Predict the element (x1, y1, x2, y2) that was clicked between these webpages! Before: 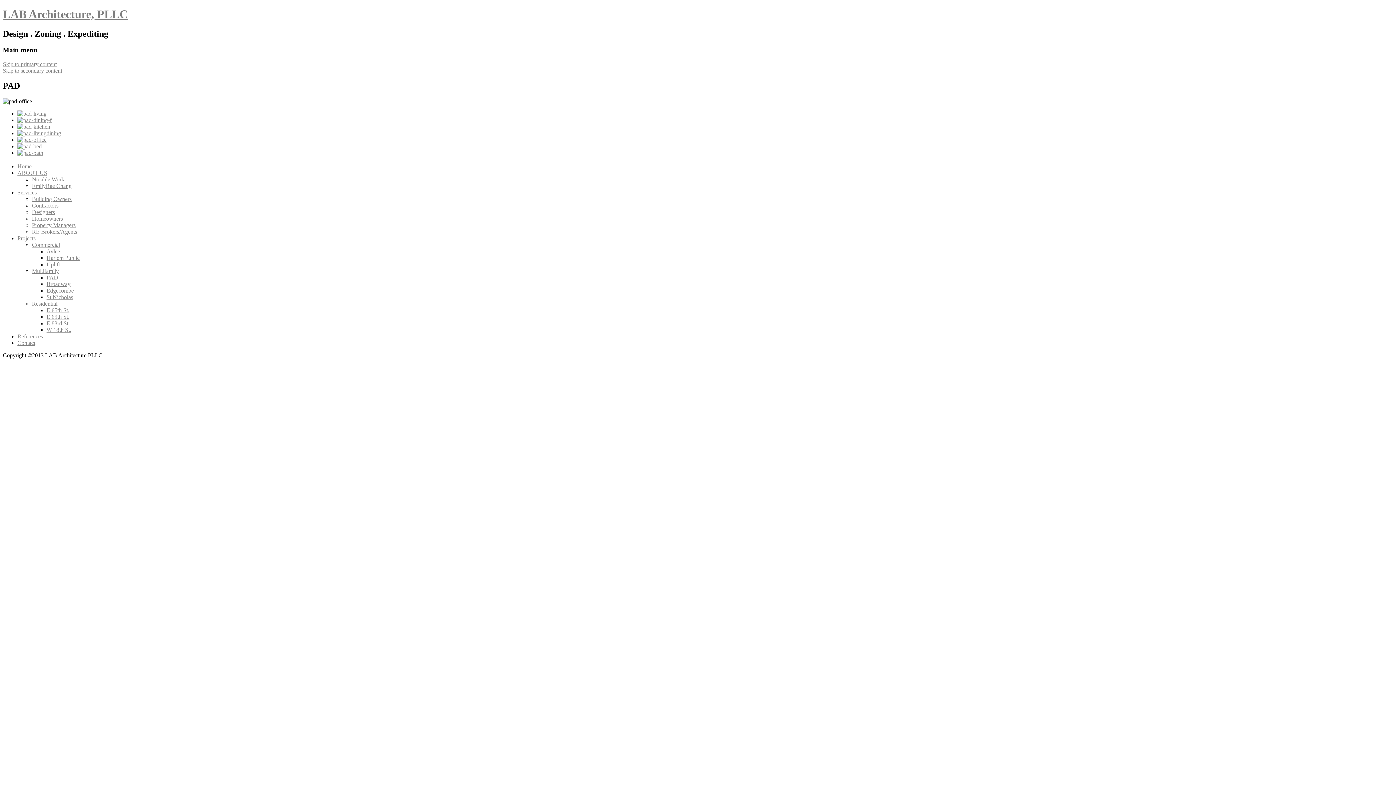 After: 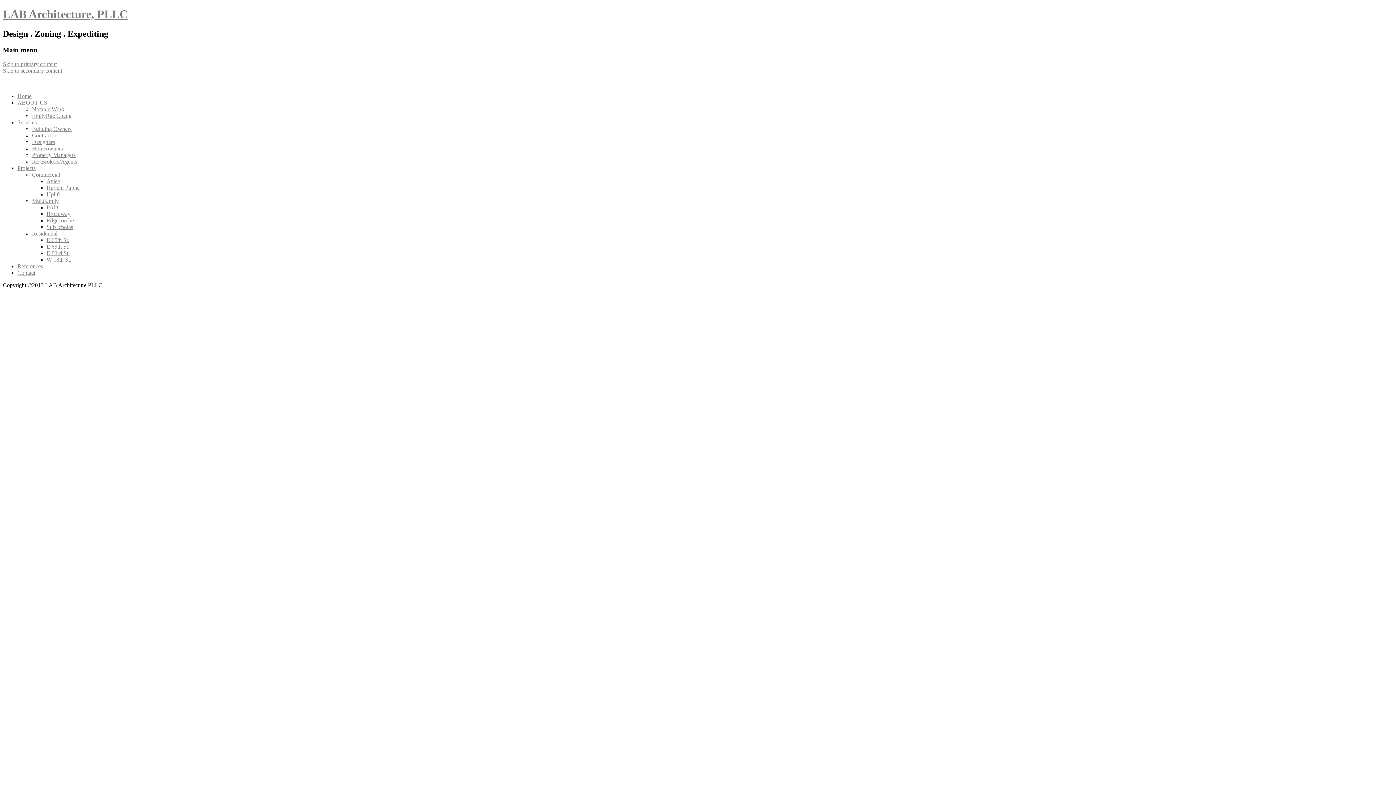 Action: bbox: (17, 163, 31, 169) label: Home